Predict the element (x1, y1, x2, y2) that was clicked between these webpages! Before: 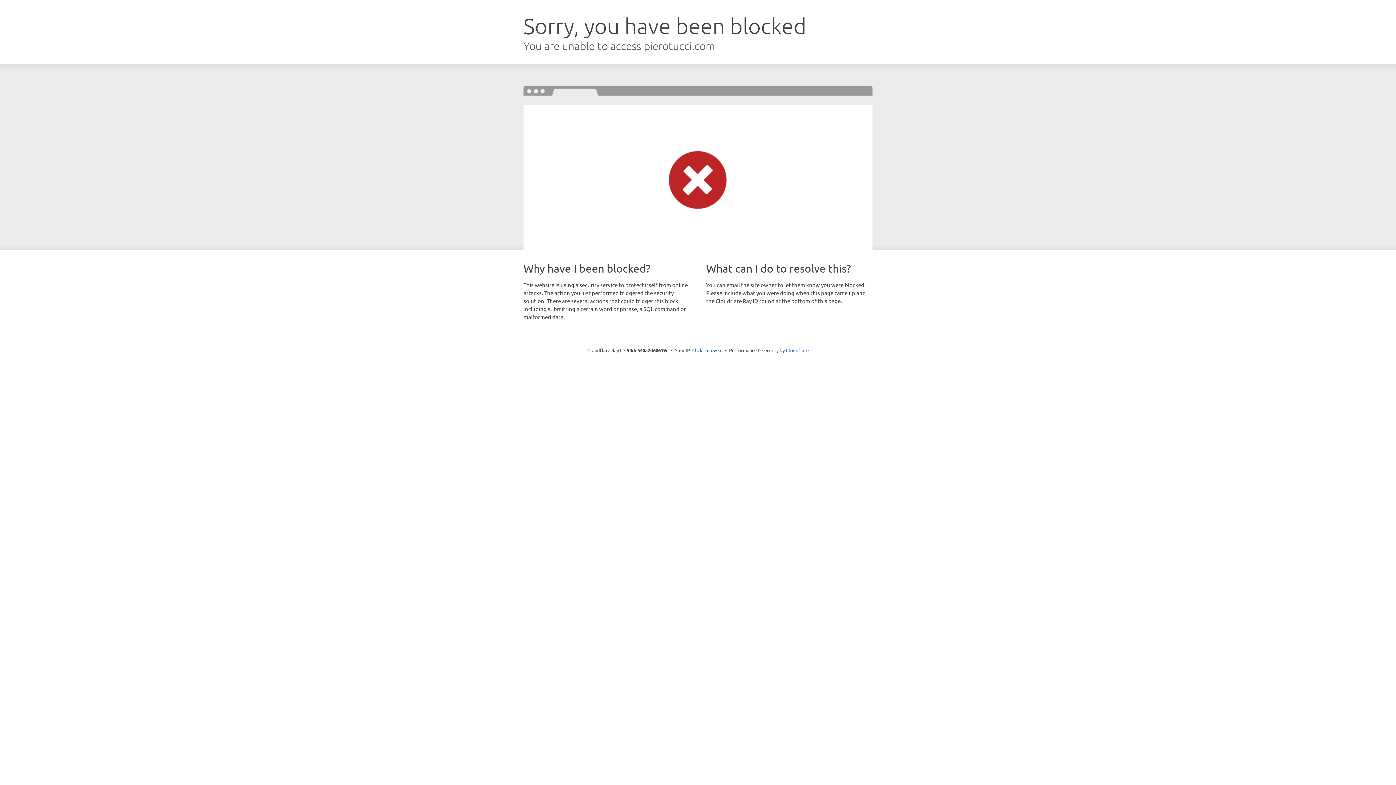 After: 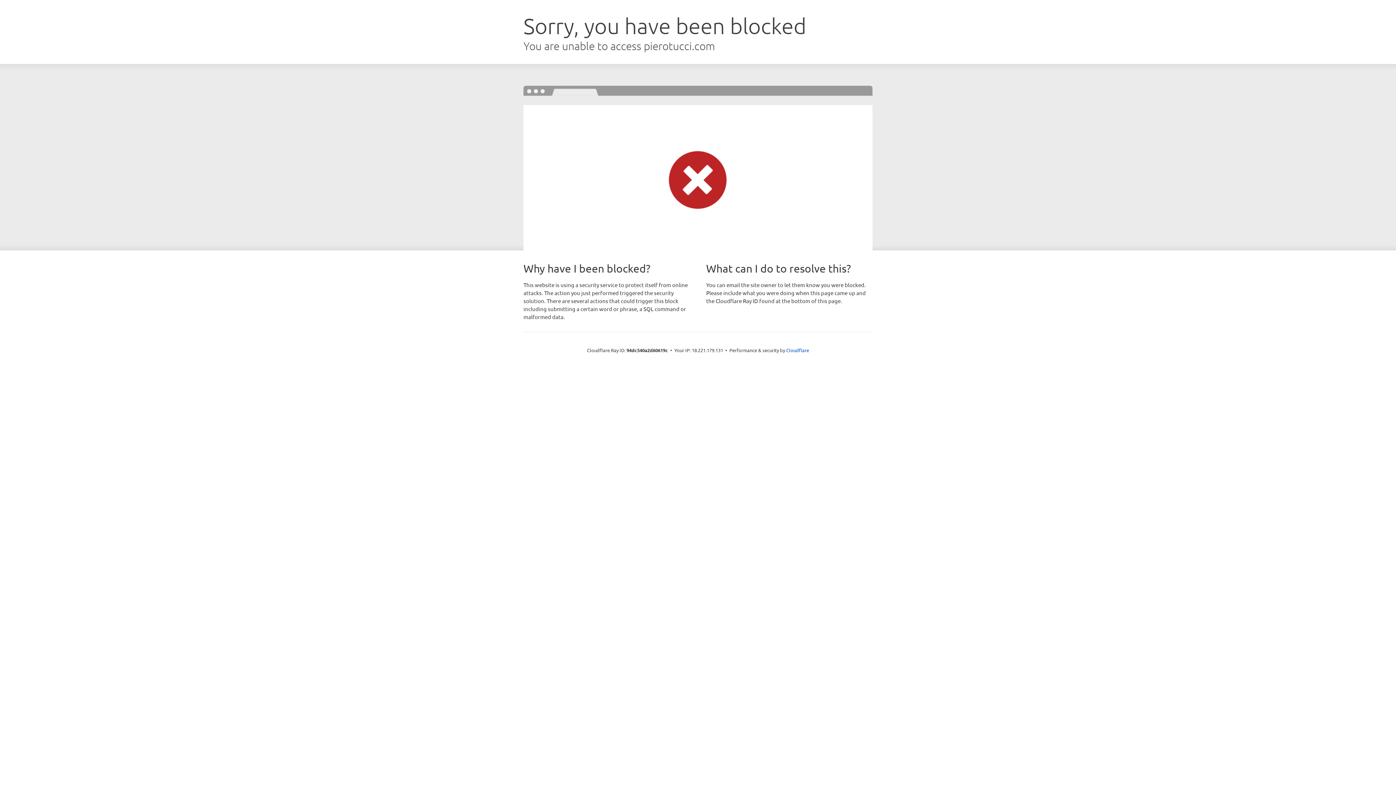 Action: bbox: (692, 346, 722, 353) label: Click to reveal